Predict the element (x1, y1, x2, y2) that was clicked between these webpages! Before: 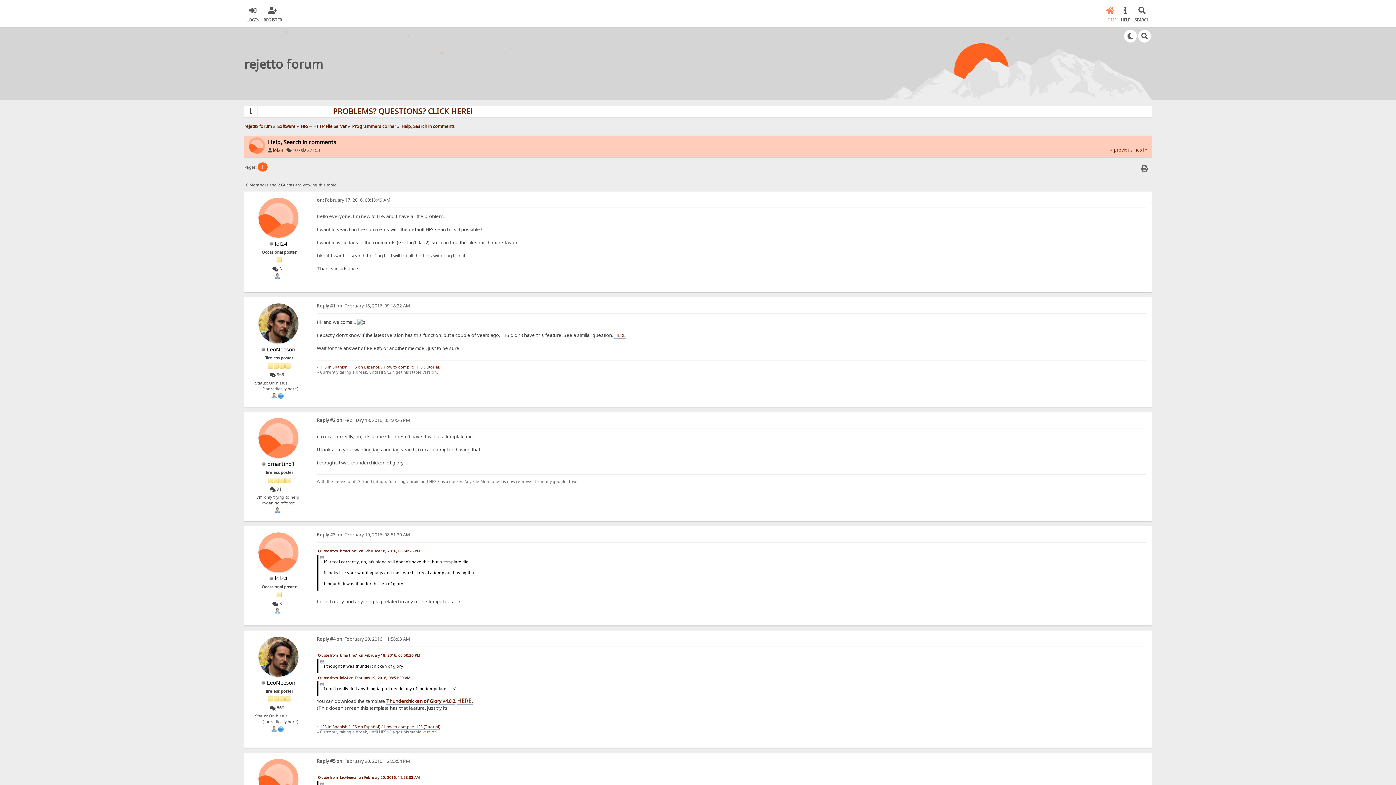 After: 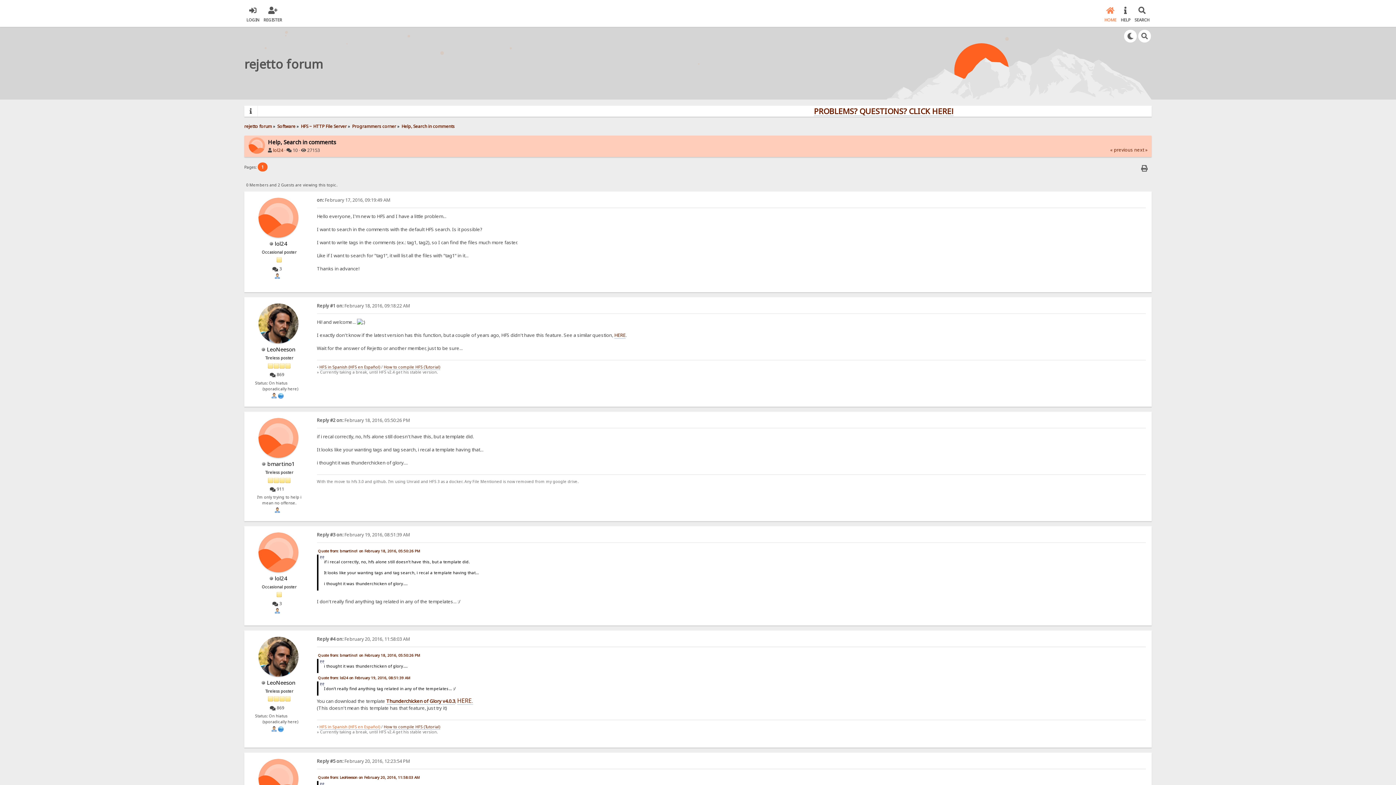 Action: bbox: (319, 724, 380, 730) label: HFS in Spanish (HFS en Español)